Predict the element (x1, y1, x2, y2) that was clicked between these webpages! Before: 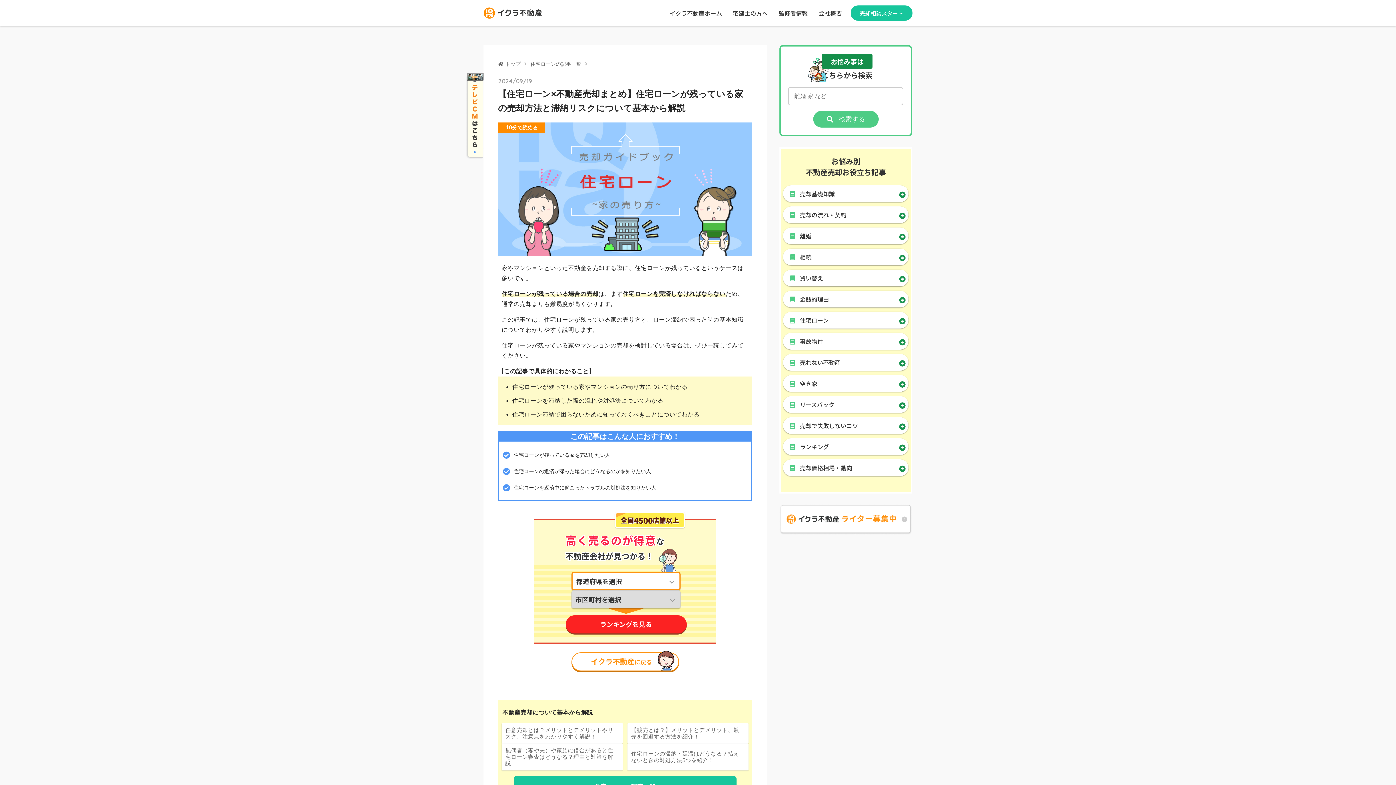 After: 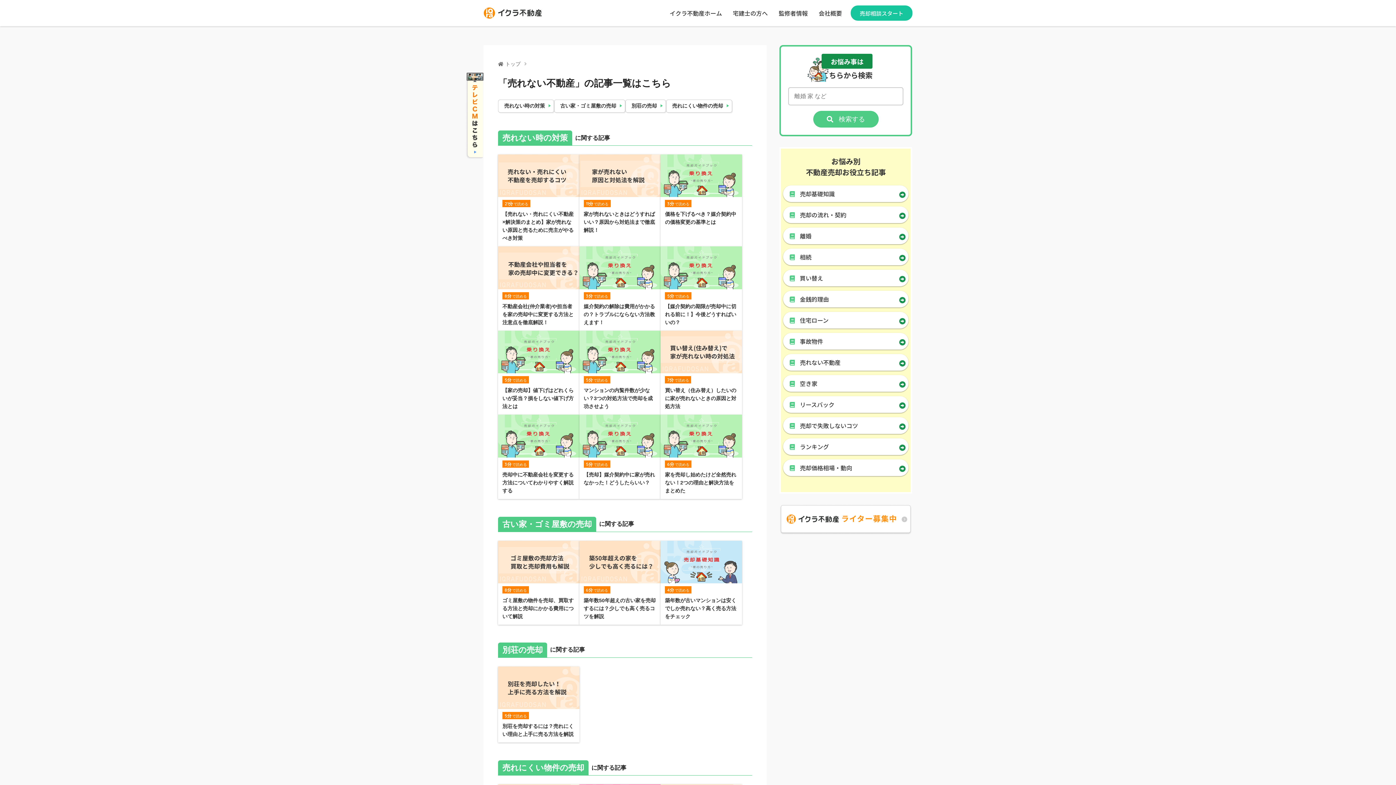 Action: bbox: (783, 354, 908, 370) label: 売れない不動産